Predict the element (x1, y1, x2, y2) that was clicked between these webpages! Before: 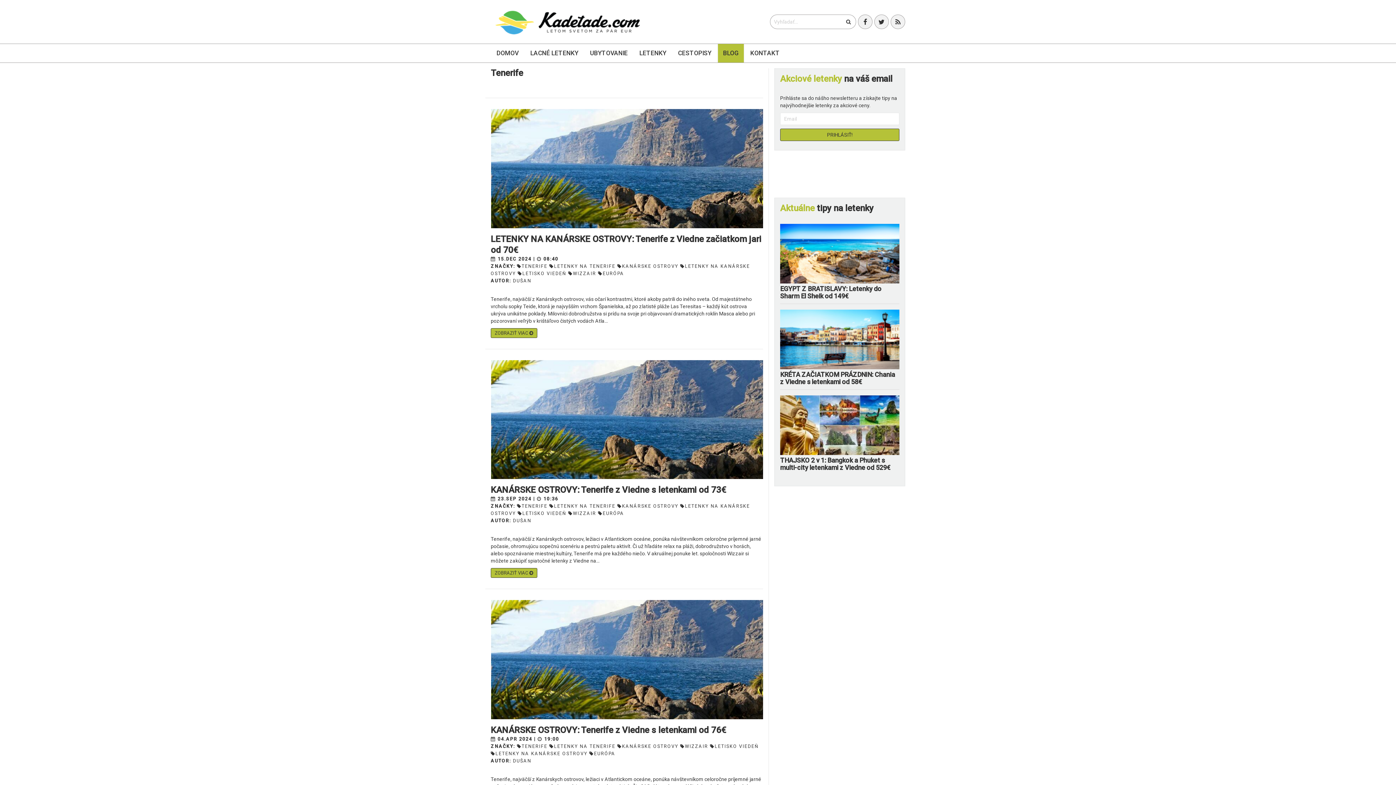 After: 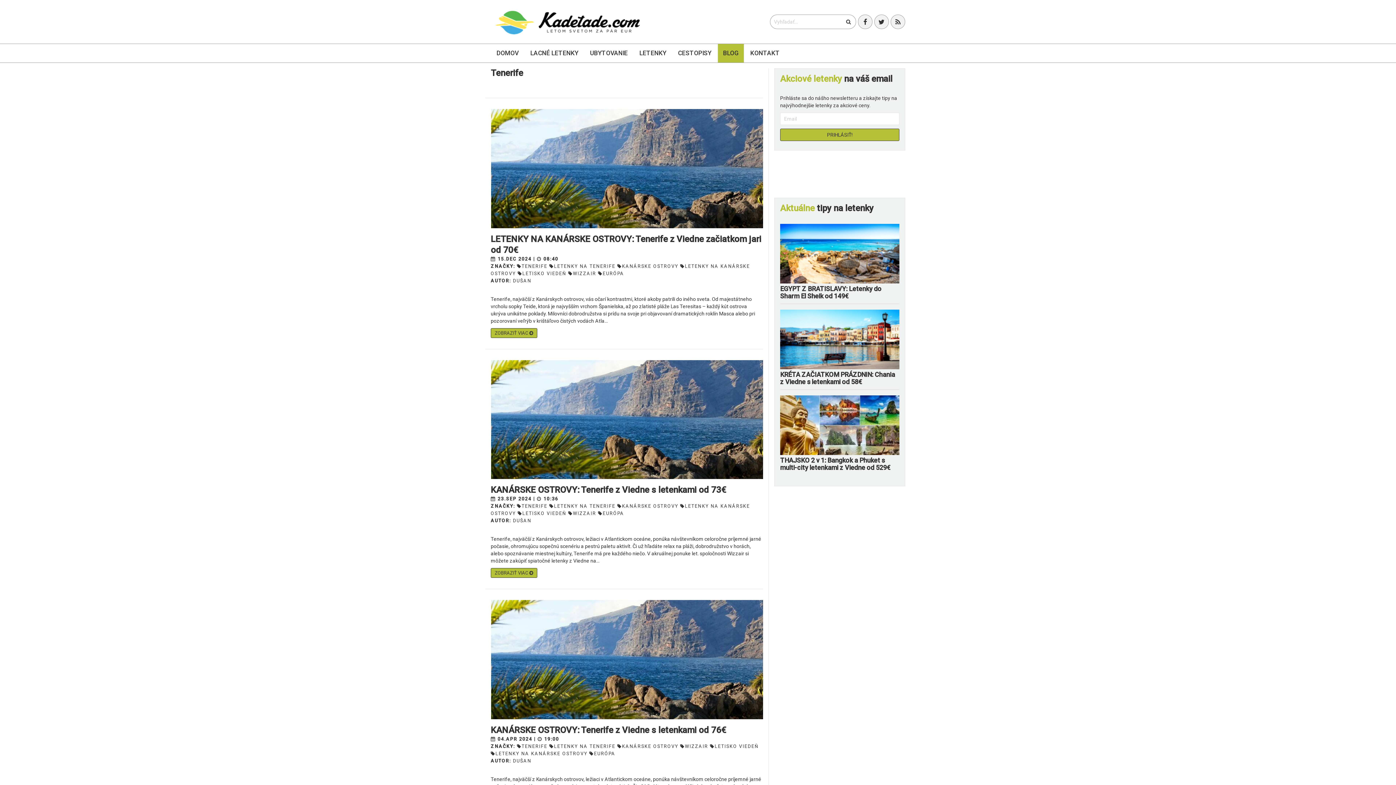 Action: bbox: (517, 743, 547, 749) label: TENERIFE